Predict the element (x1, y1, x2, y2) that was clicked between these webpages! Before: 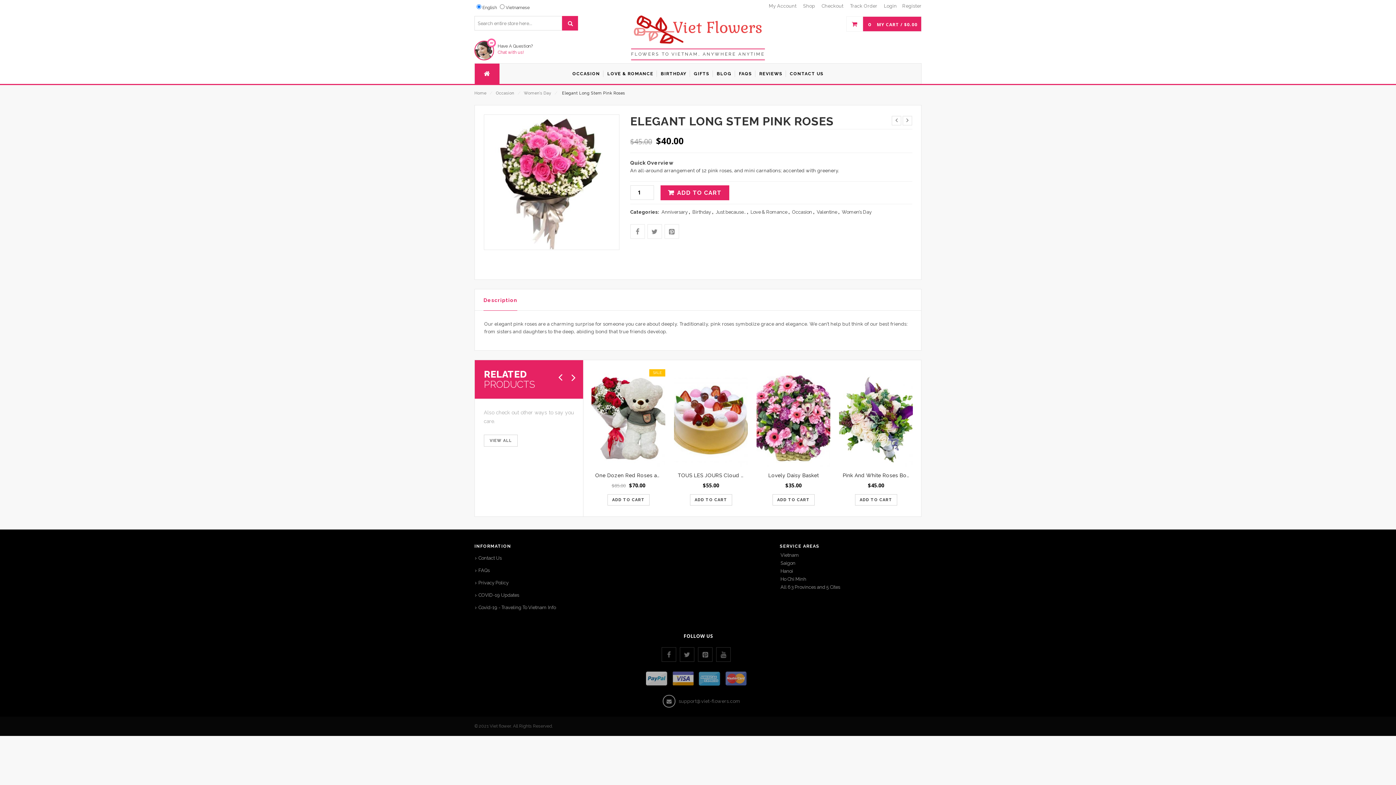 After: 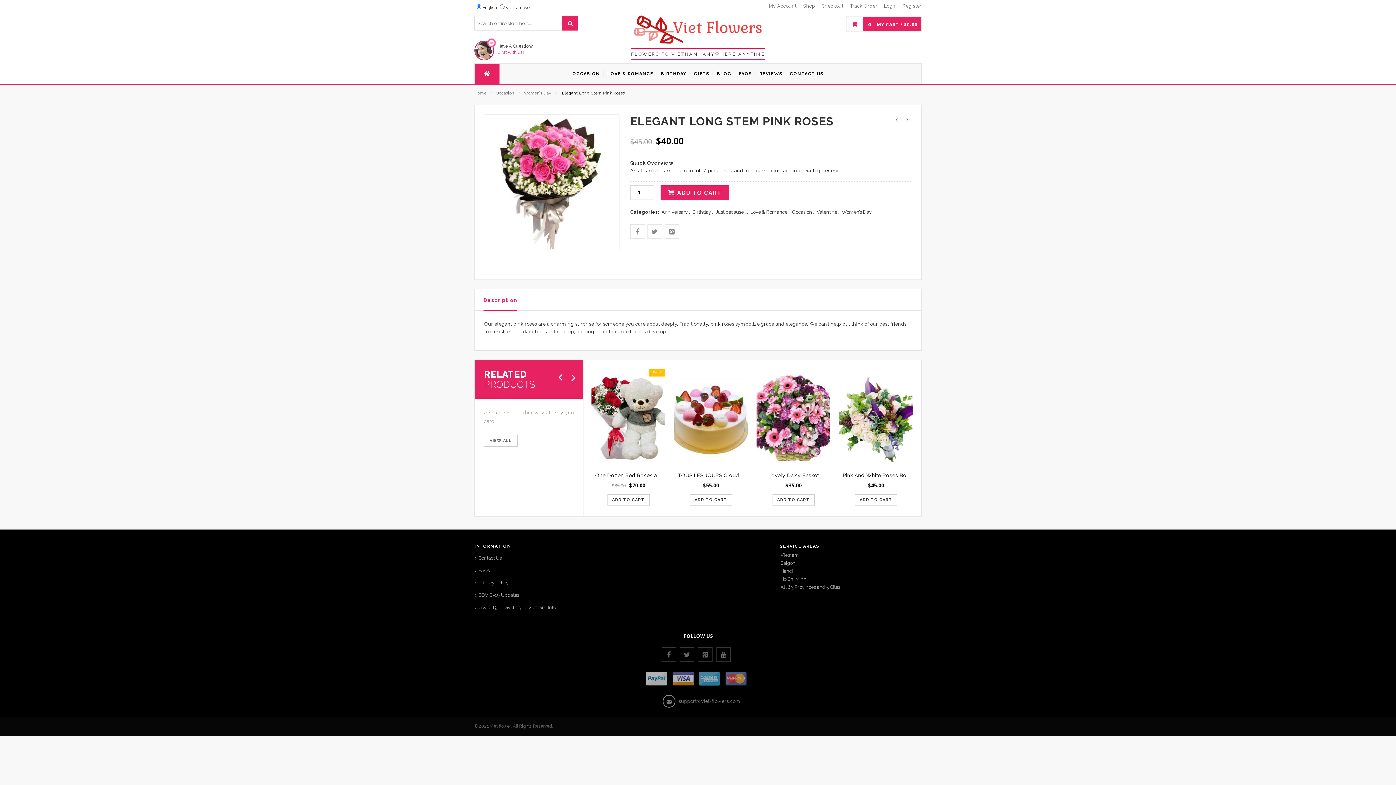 Action: label: Description bbox: (483, 292, 517, 310)